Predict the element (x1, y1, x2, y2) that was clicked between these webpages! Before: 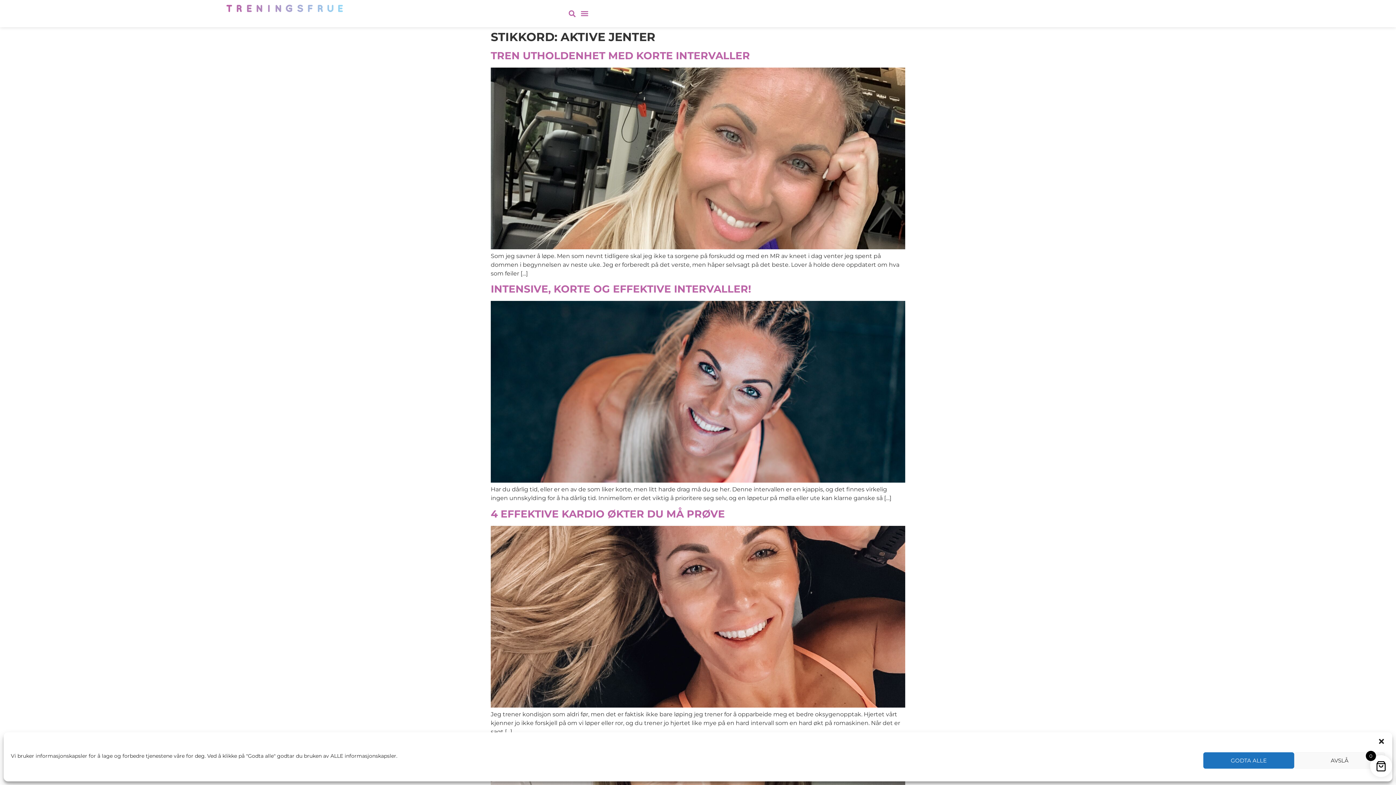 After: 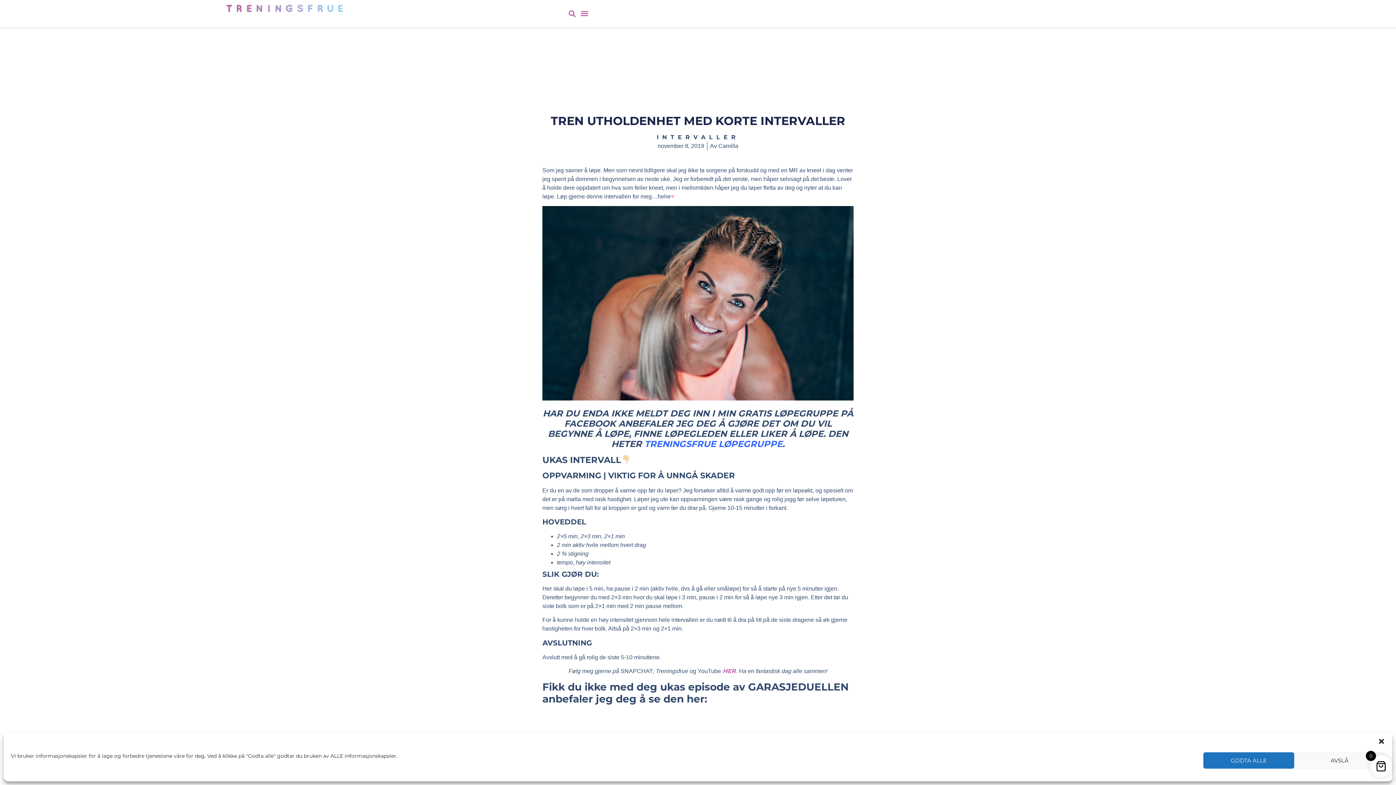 Action: bbox: (490, 244, 905, 250)